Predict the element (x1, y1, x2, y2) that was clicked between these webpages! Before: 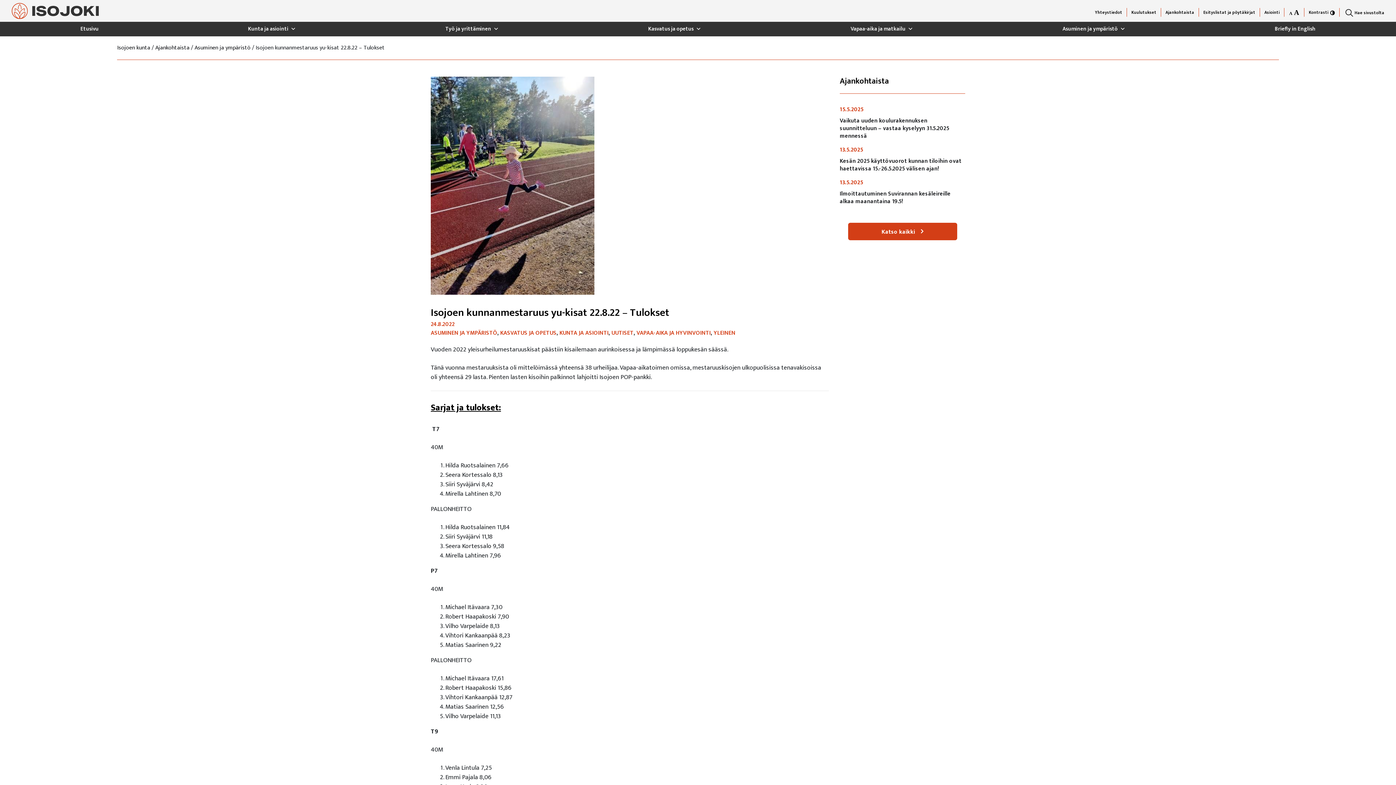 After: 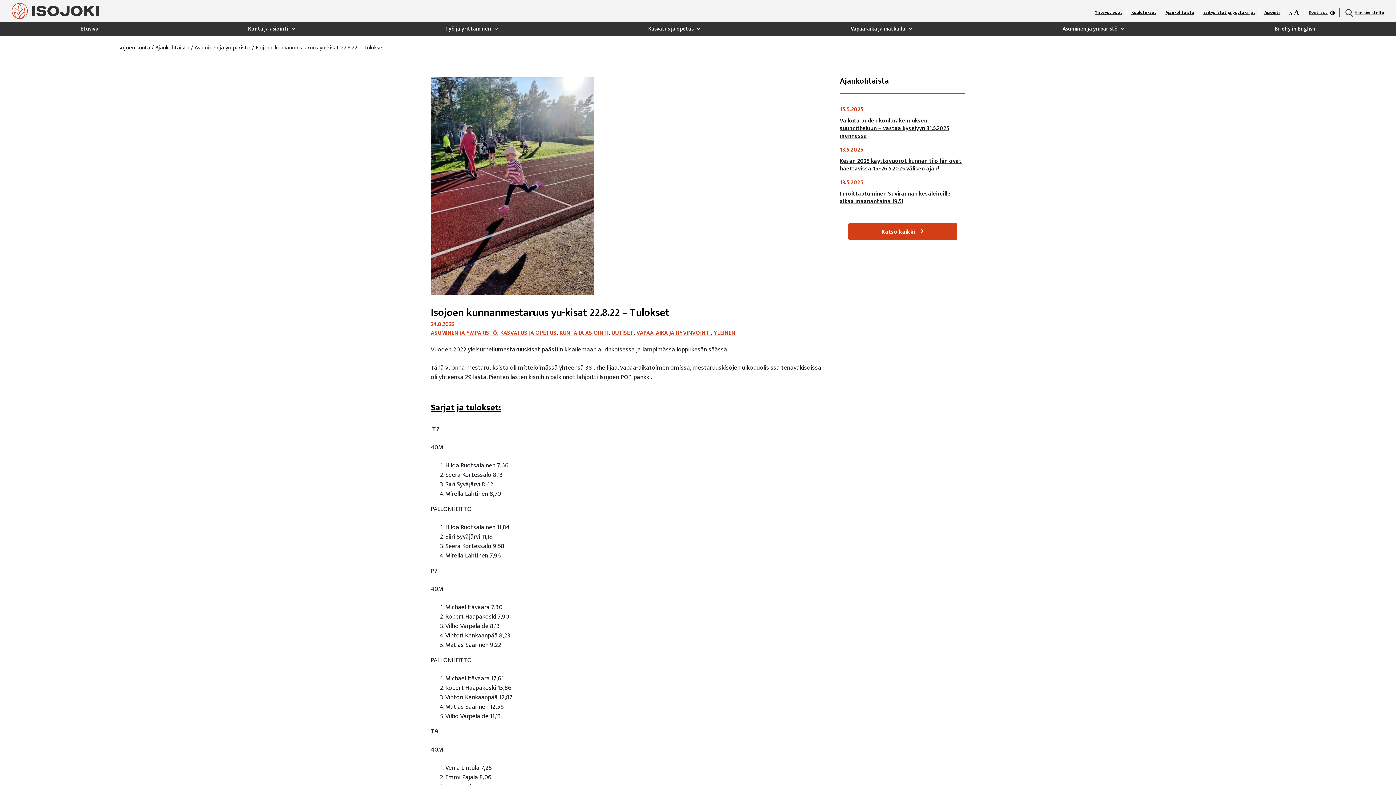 Action: label: Kontrasti bbox: (1309, 8, 1335, 16)